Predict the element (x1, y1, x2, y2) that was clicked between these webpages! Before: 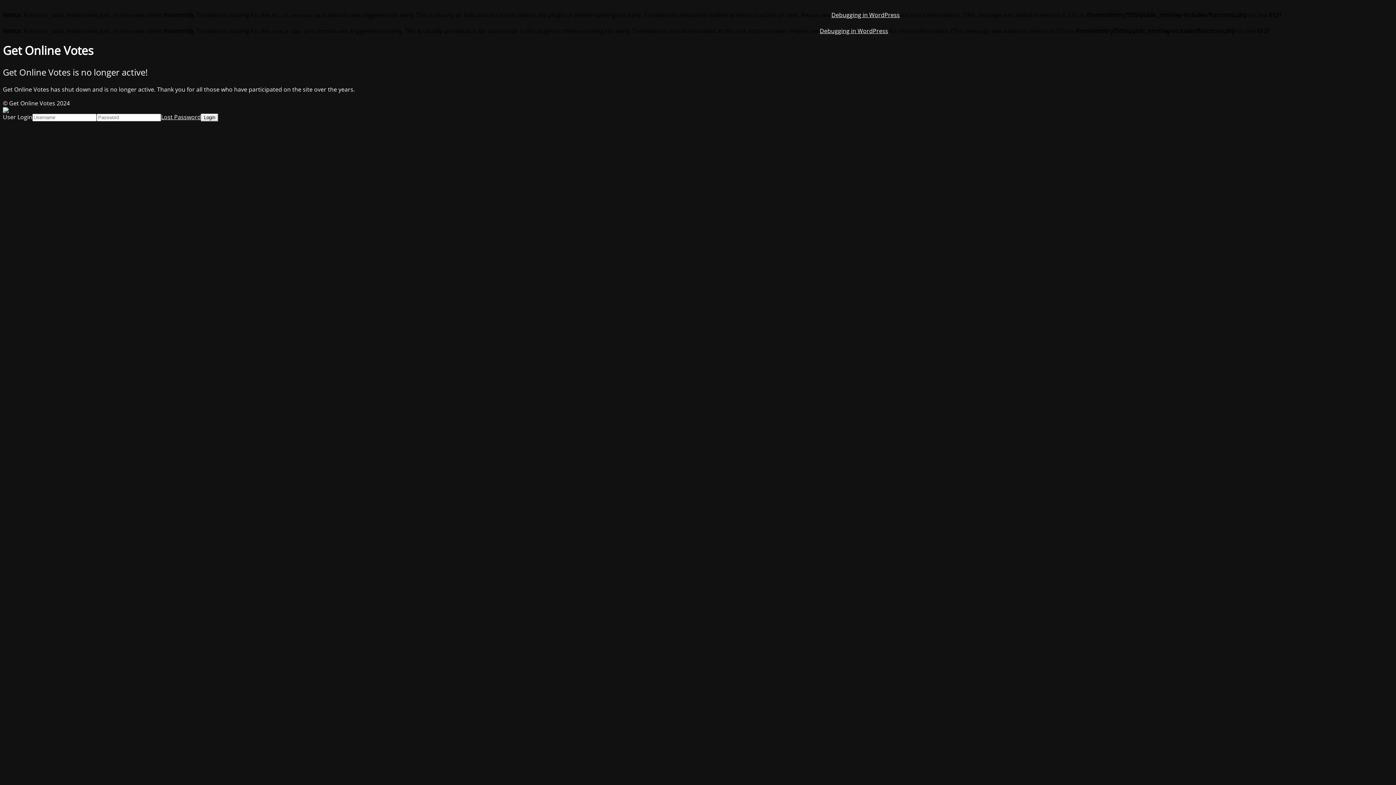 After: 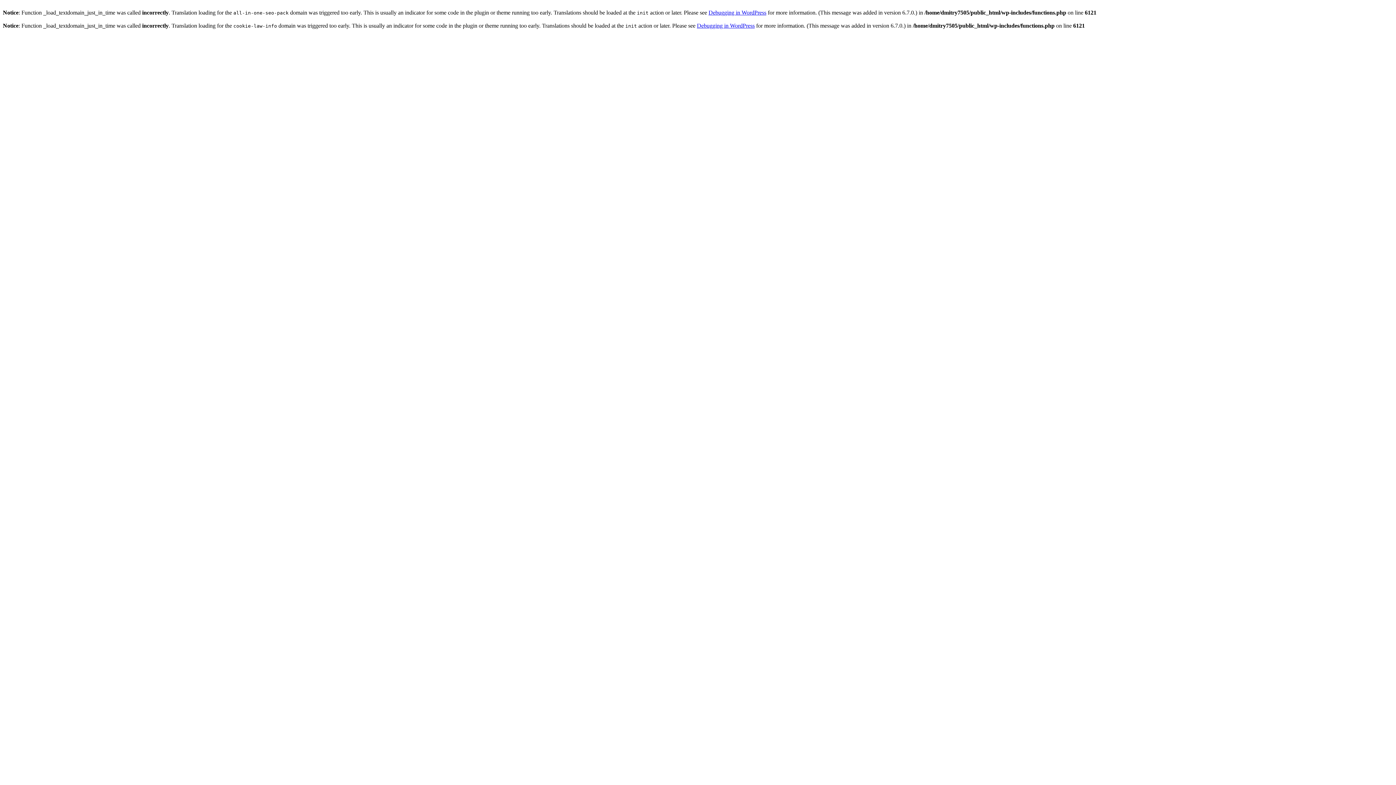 Action: bbox: (161, 113, 201, 121) label: Lost Password